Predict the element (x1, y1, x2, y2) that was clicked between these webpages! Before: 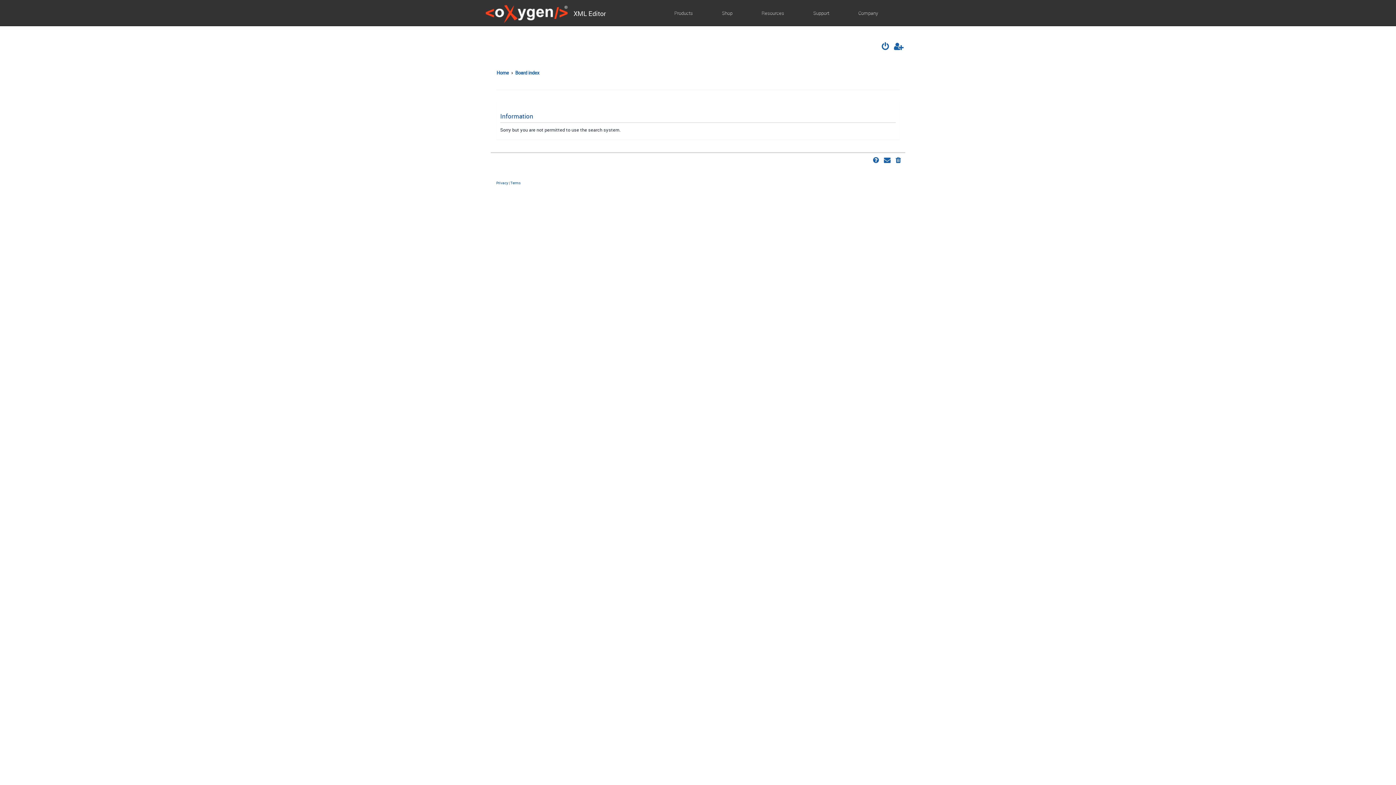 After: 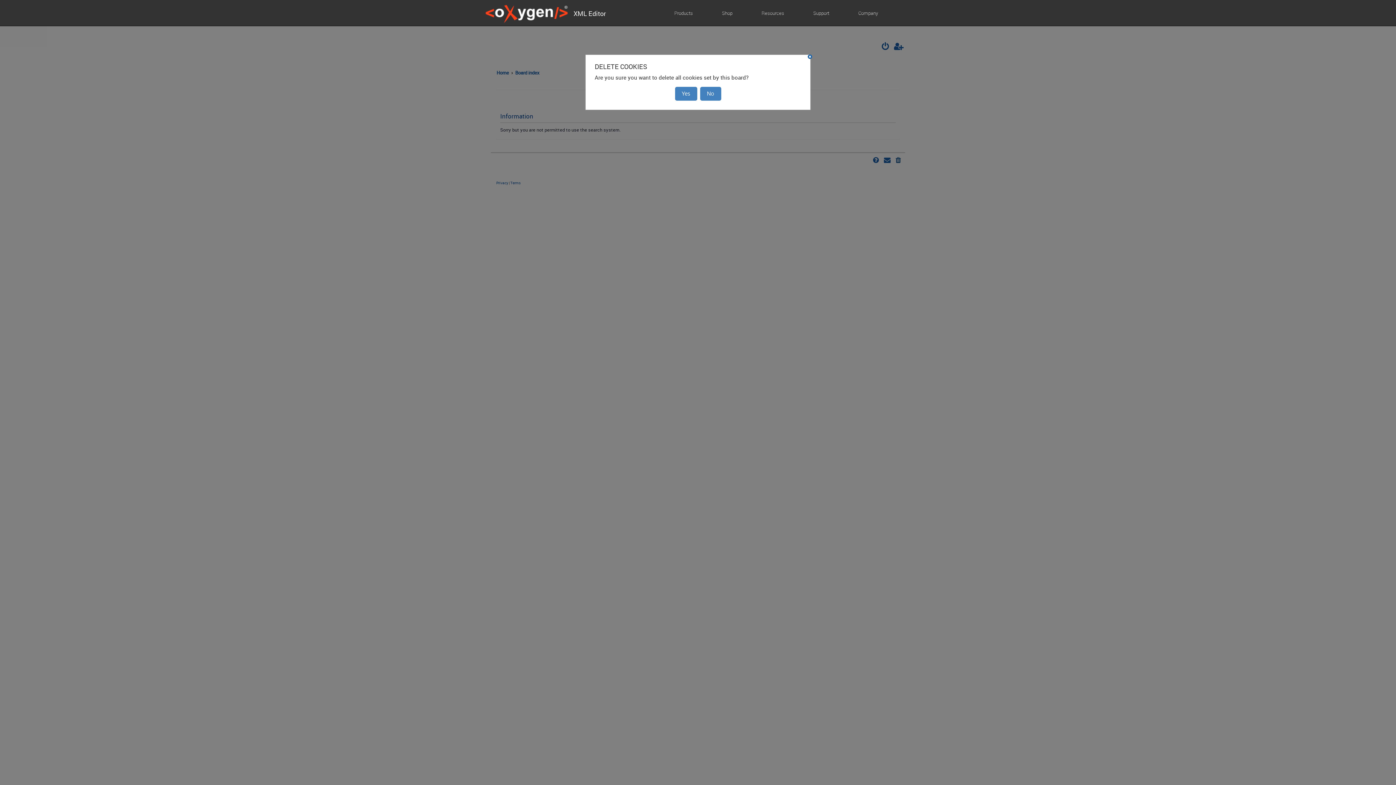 Action: bbox: (894, 155, 903, 166)